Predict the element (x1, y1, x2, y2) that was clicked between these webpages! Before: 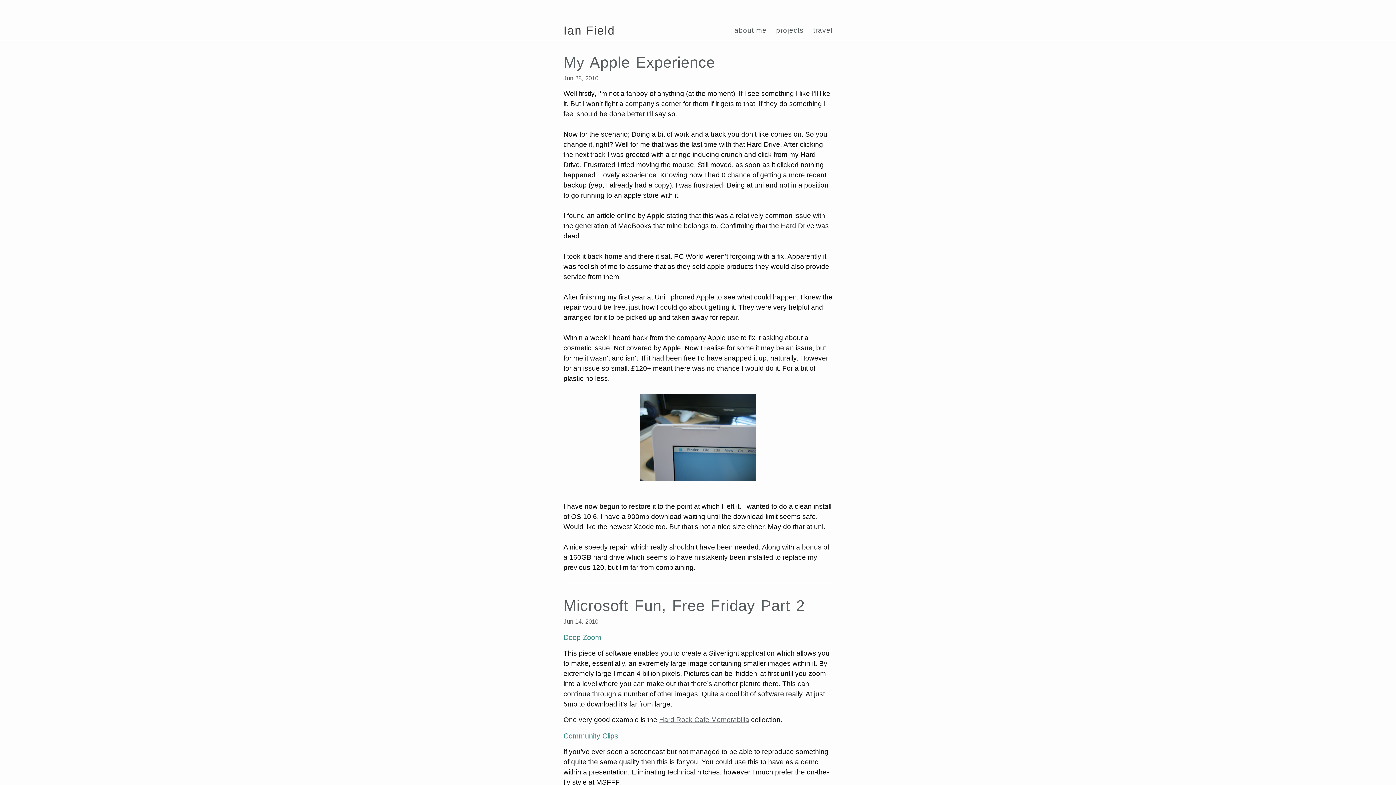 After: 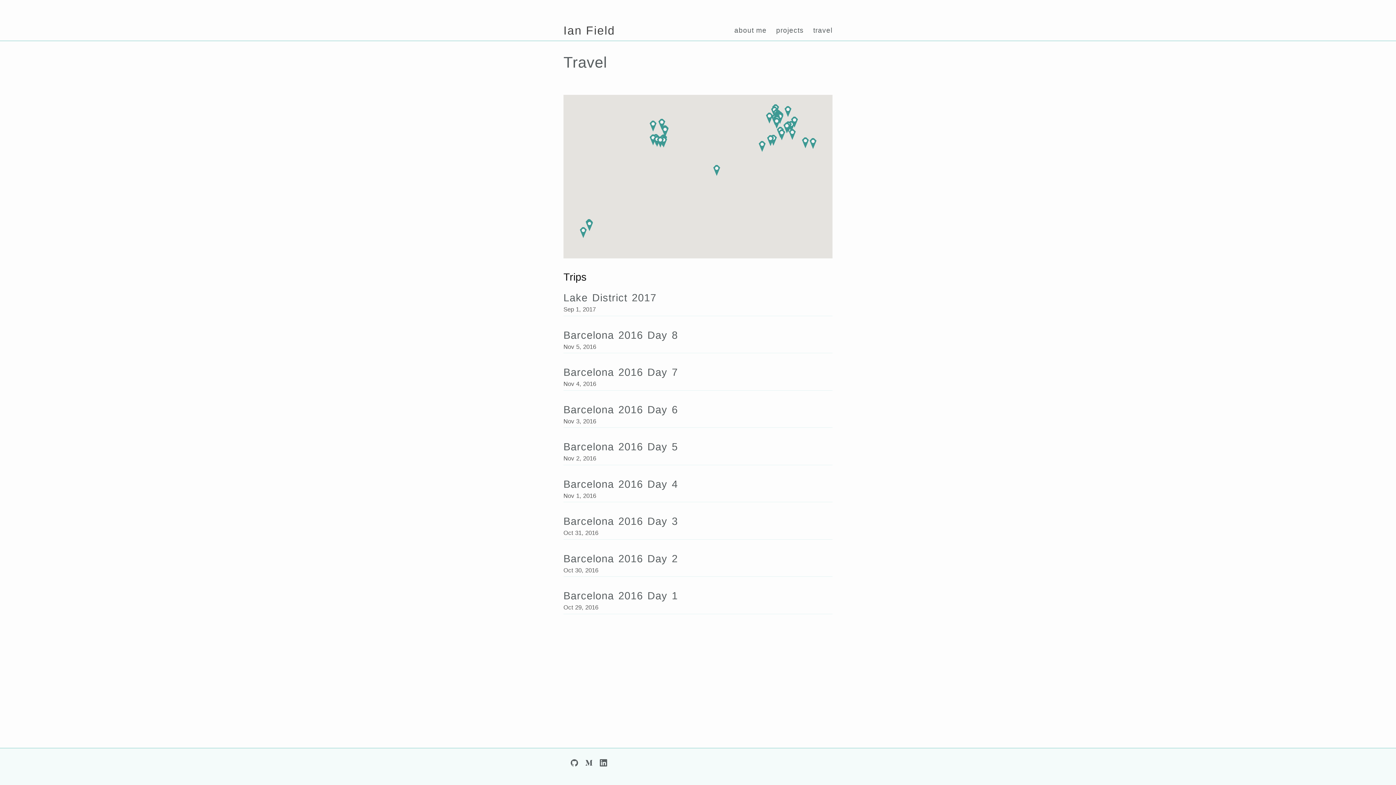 Action: bbox: (813, 26, 832, 34) label: travel